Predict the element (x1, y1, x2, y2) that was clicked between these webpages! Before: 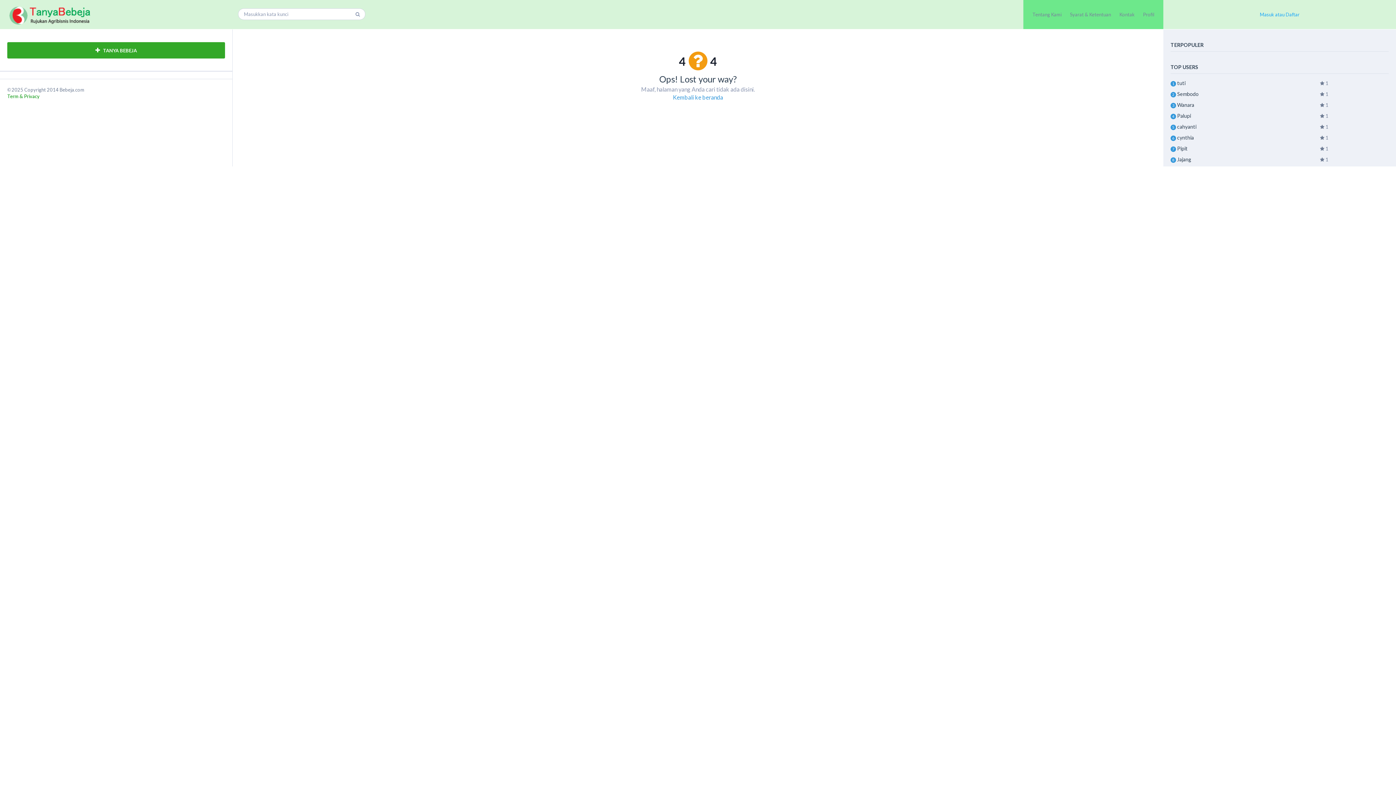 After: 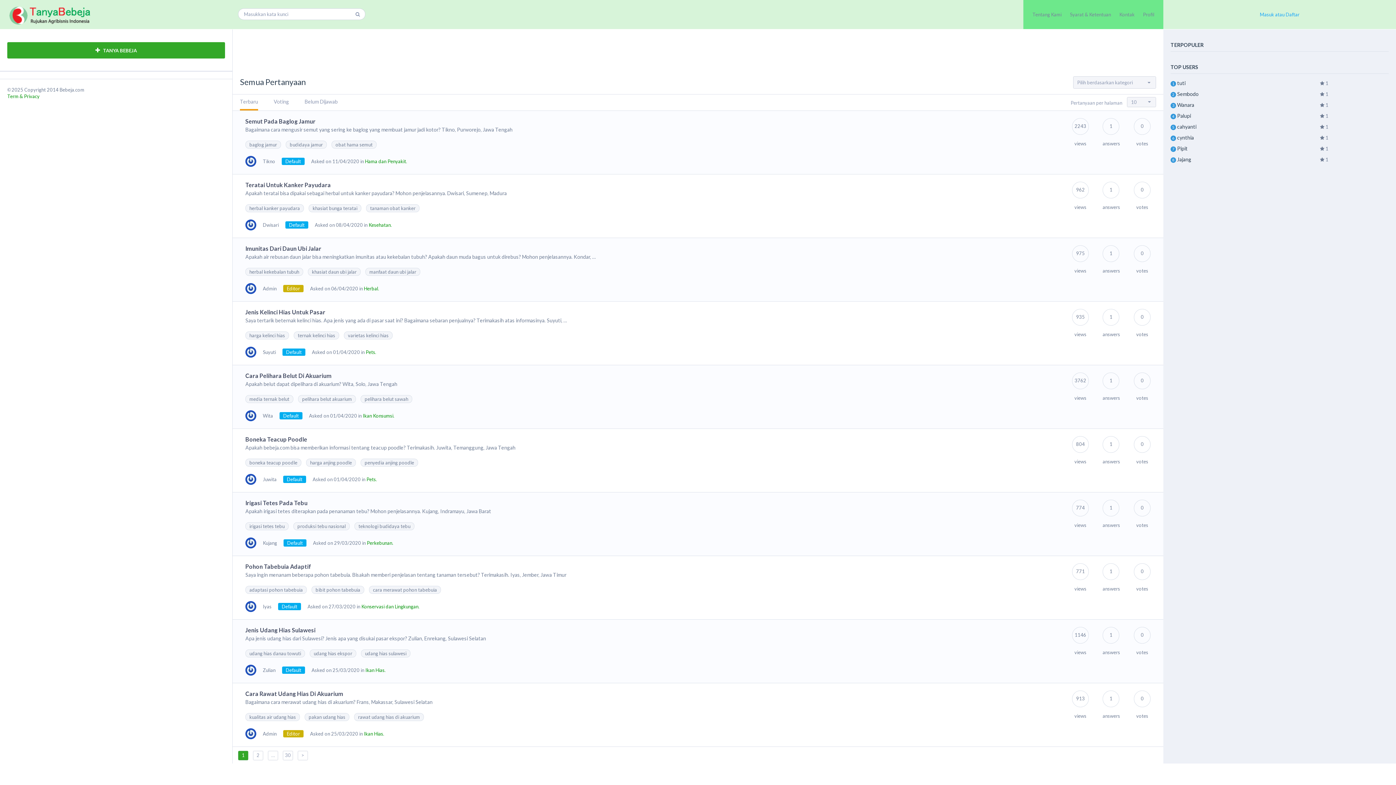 Action: bbox: (7, 11, 90, 17)